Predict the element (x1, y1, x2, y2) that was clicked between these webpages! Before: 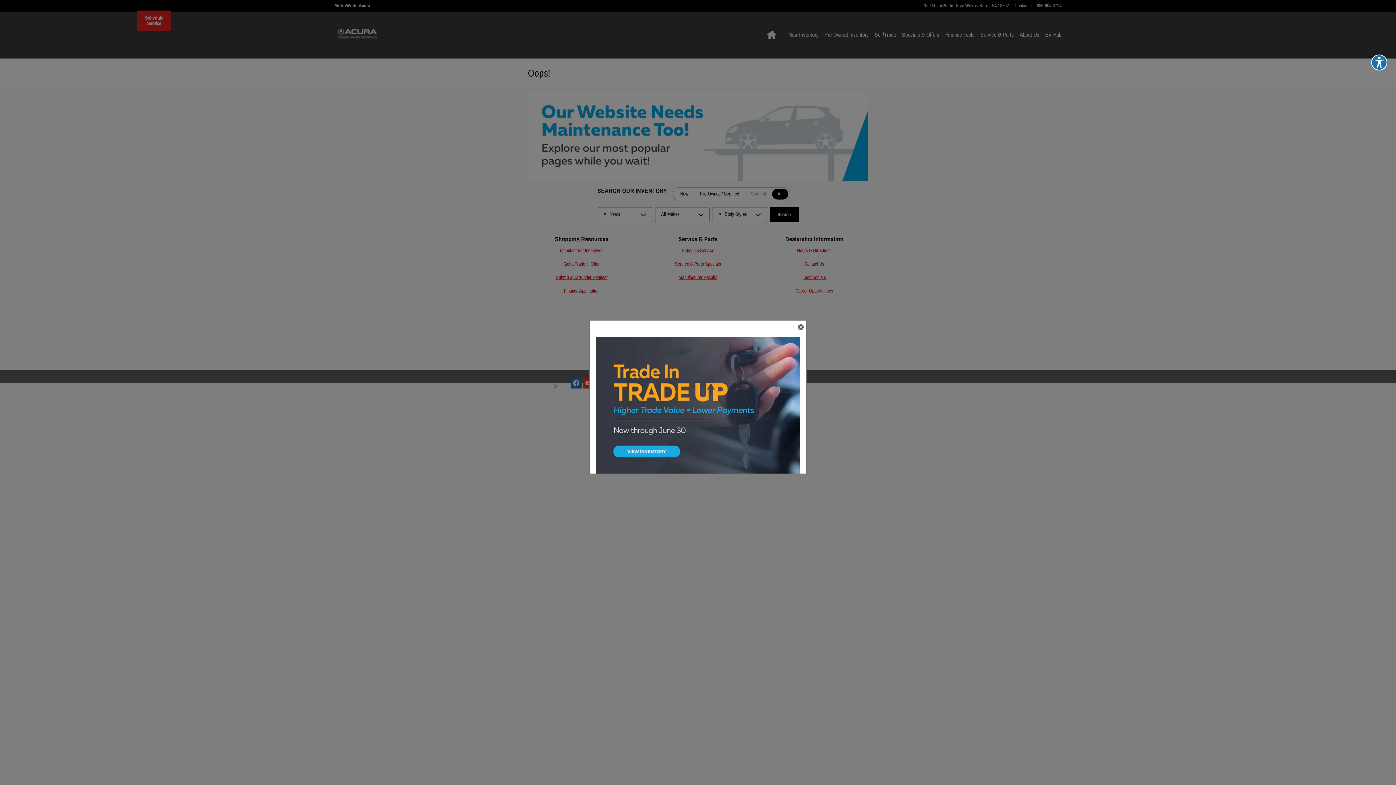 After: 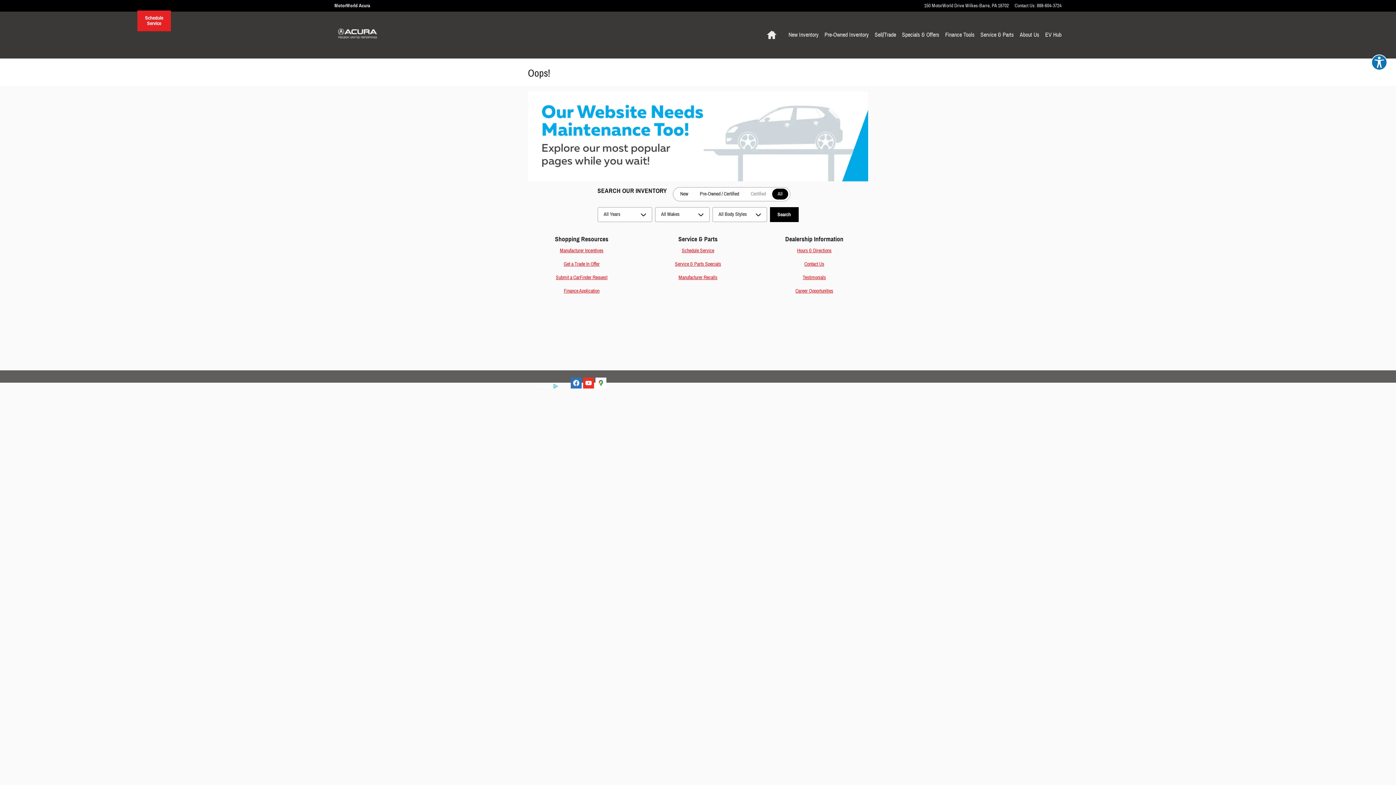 Action: label: close bbox: (797, 324, 804, 331)